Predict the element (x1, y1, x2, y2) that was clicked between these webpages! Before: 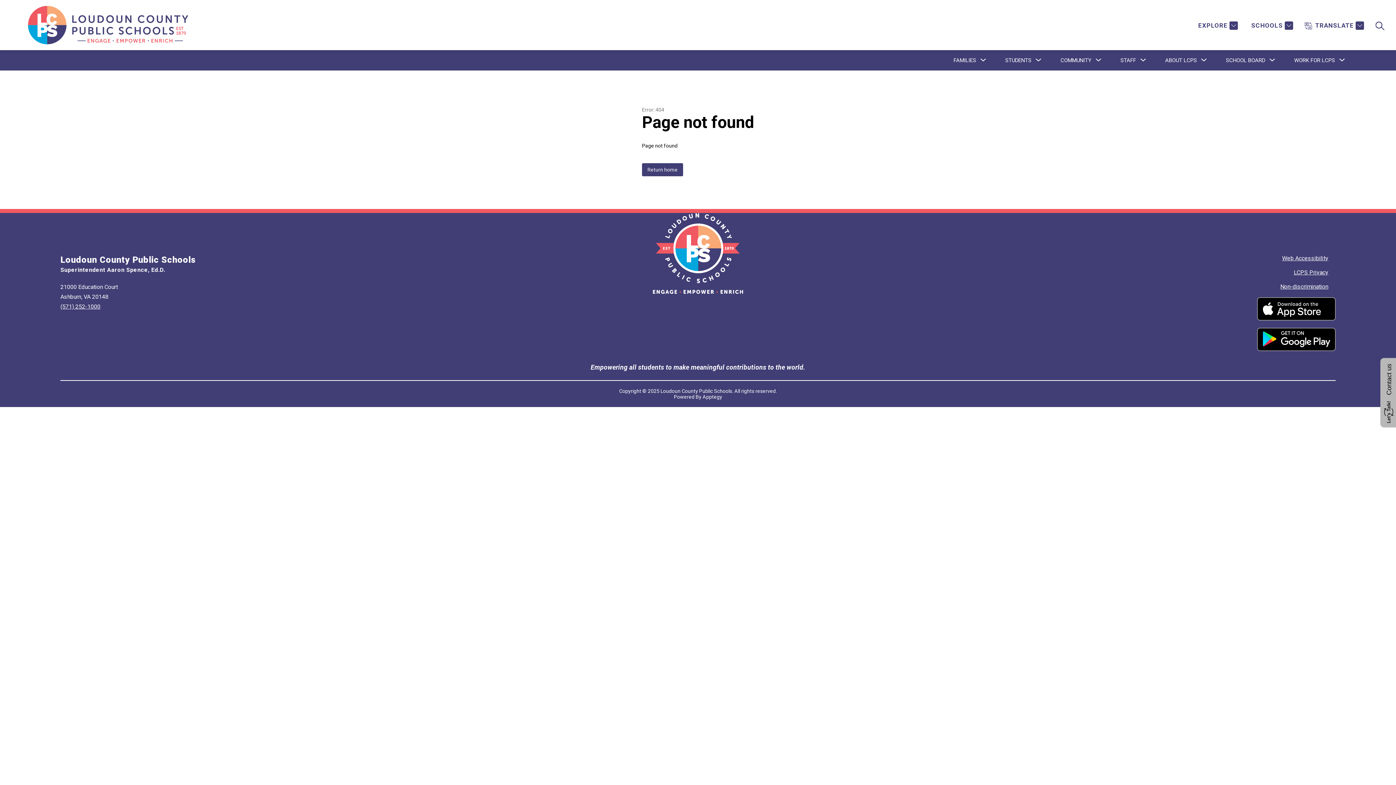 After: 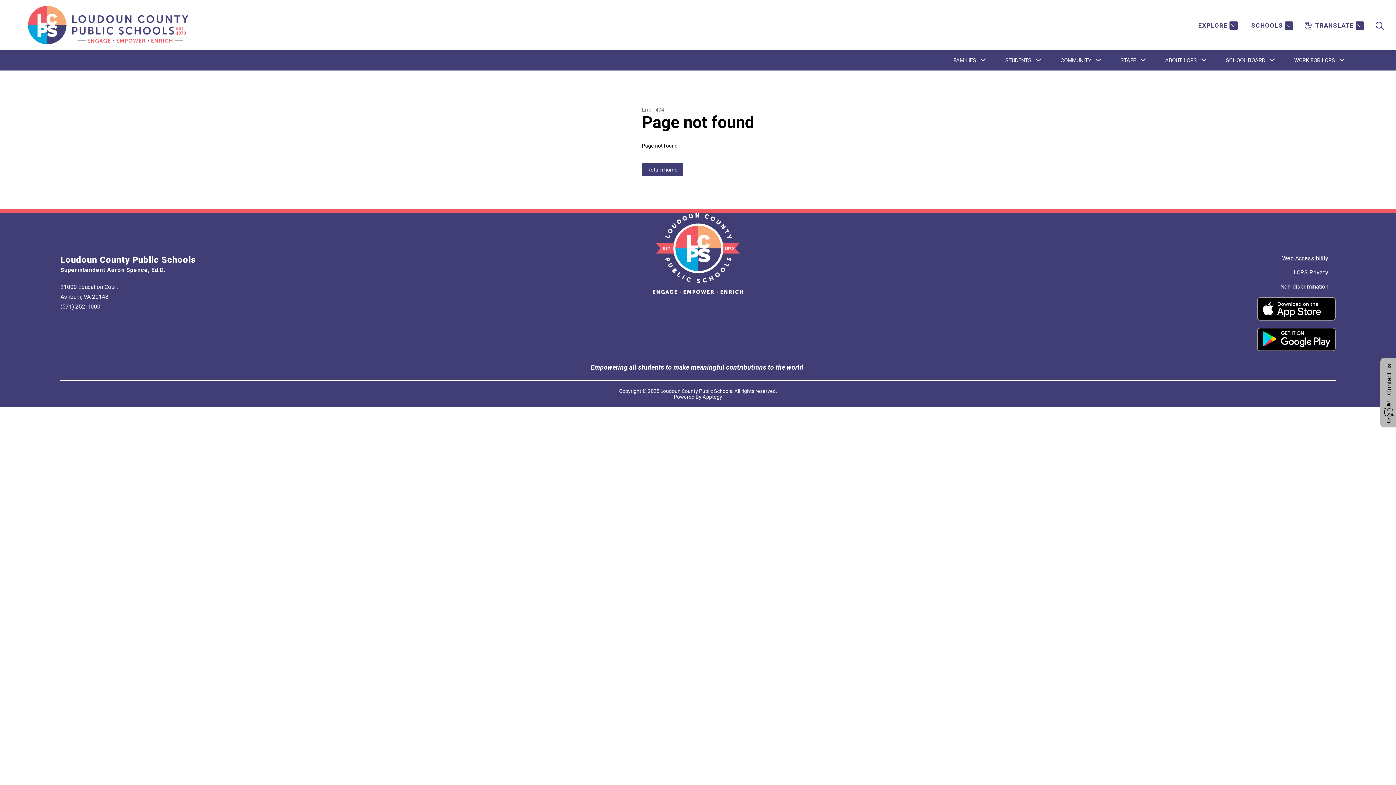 Action: bbox: (1257, 297, 1335, 320)